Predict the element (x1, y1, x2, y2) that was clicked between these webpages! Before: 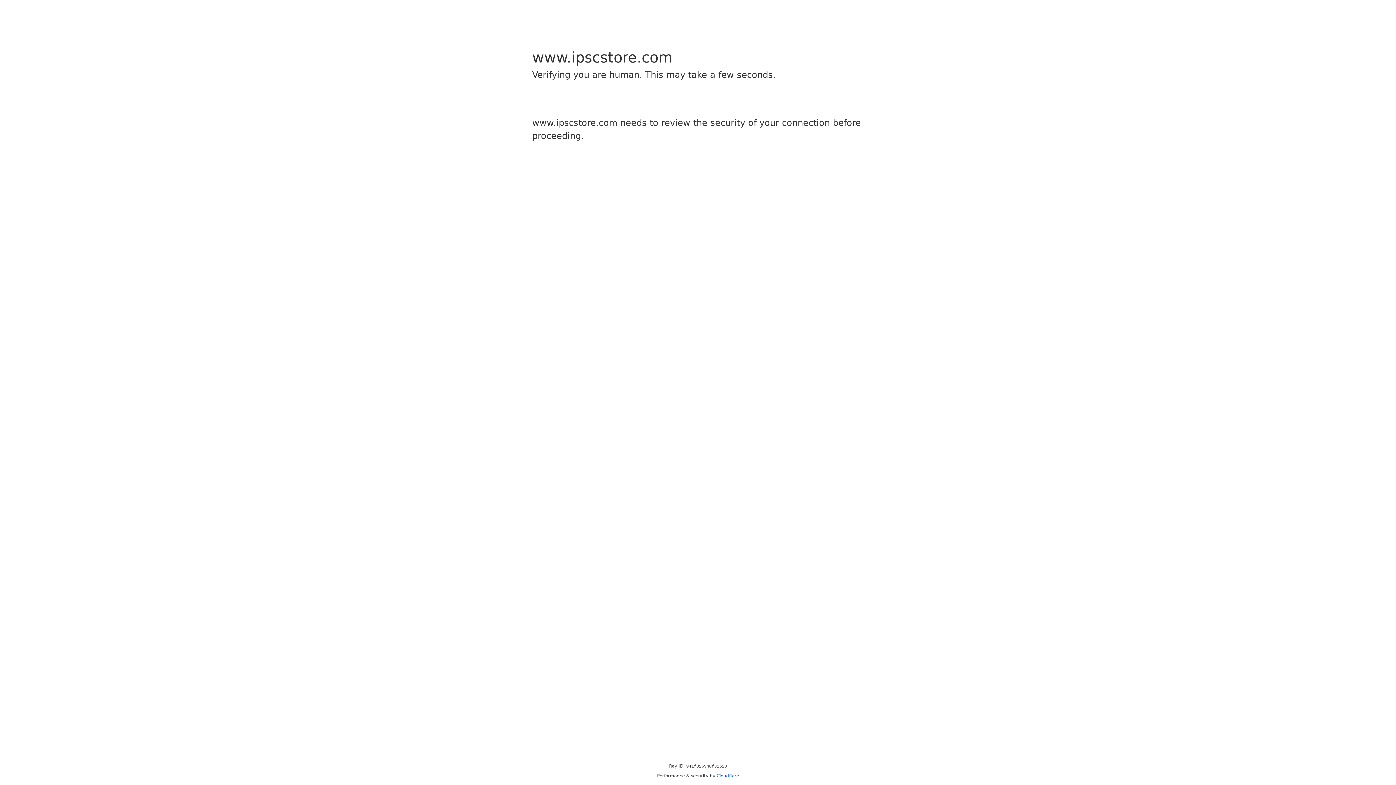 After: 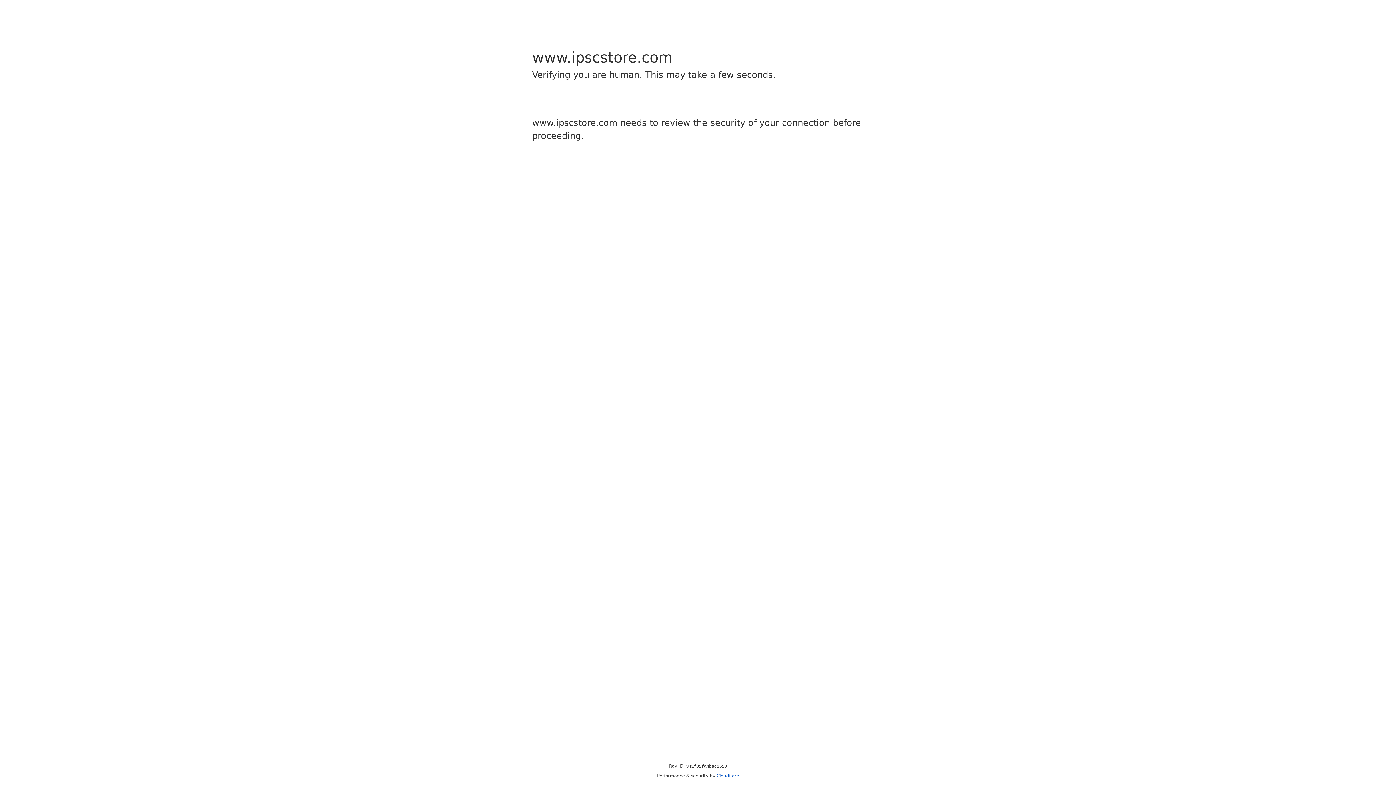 Action: label: Cloudflare bbox: (716, 773, 739, 778)